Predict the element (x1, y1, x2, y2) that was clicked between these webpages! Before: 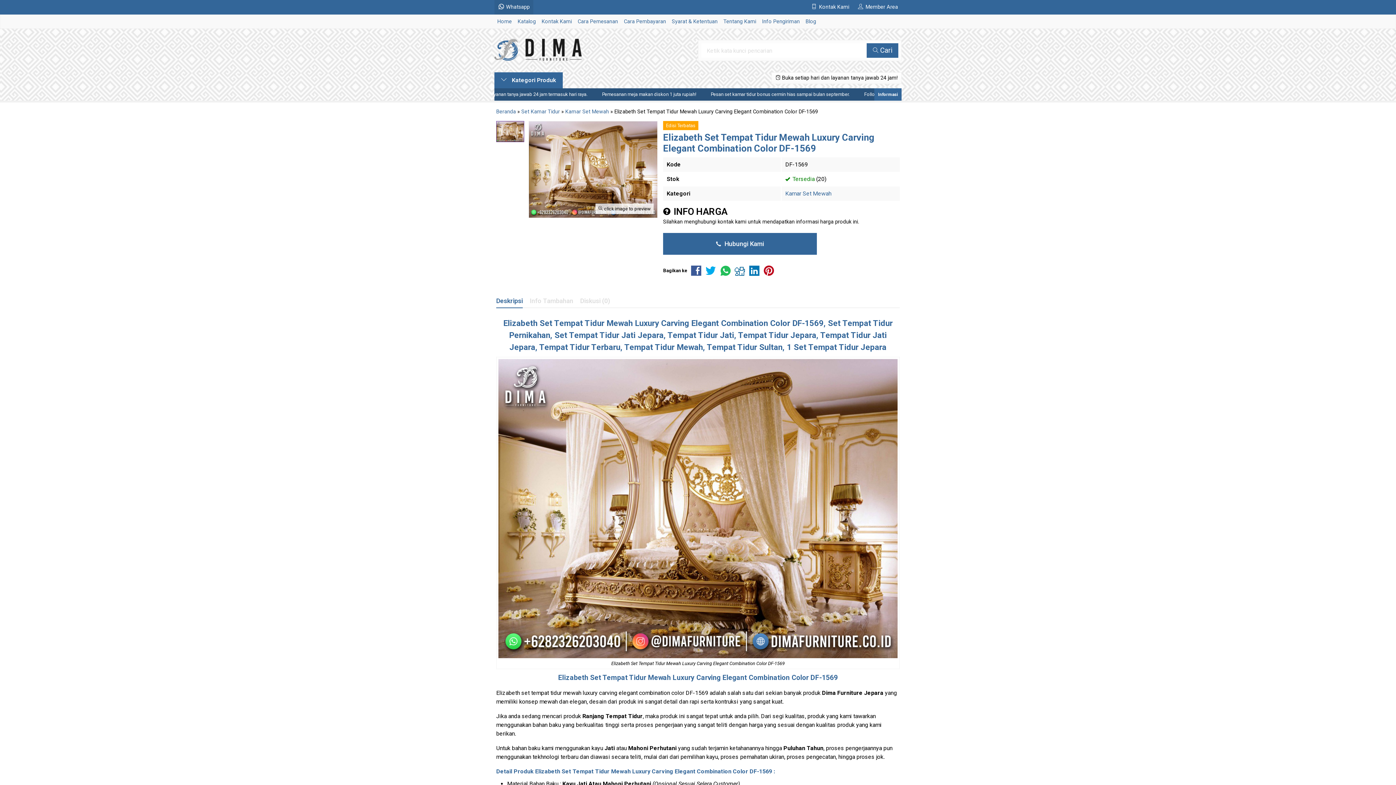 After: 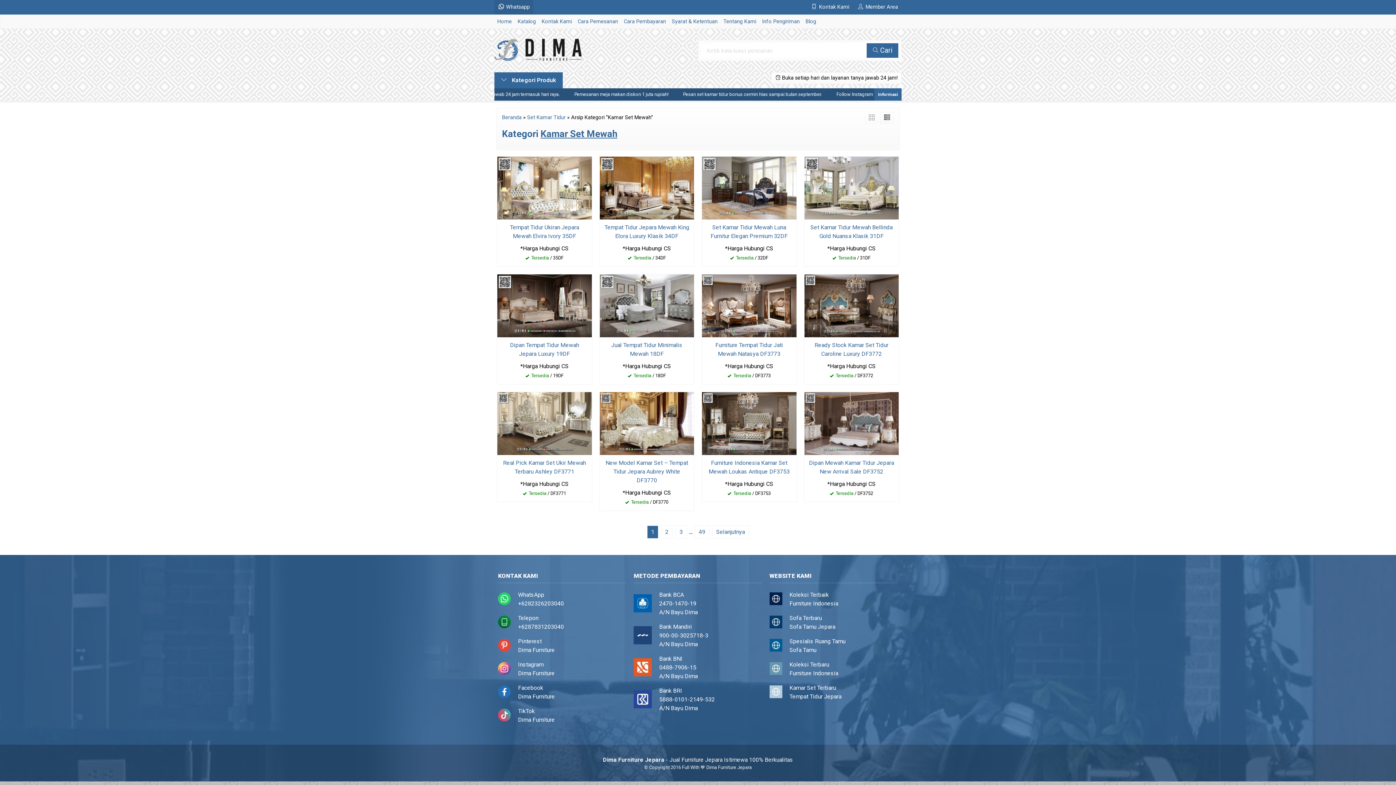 Action: label: Kamar Set Mewah bbox: (565, 108, 609, 114)